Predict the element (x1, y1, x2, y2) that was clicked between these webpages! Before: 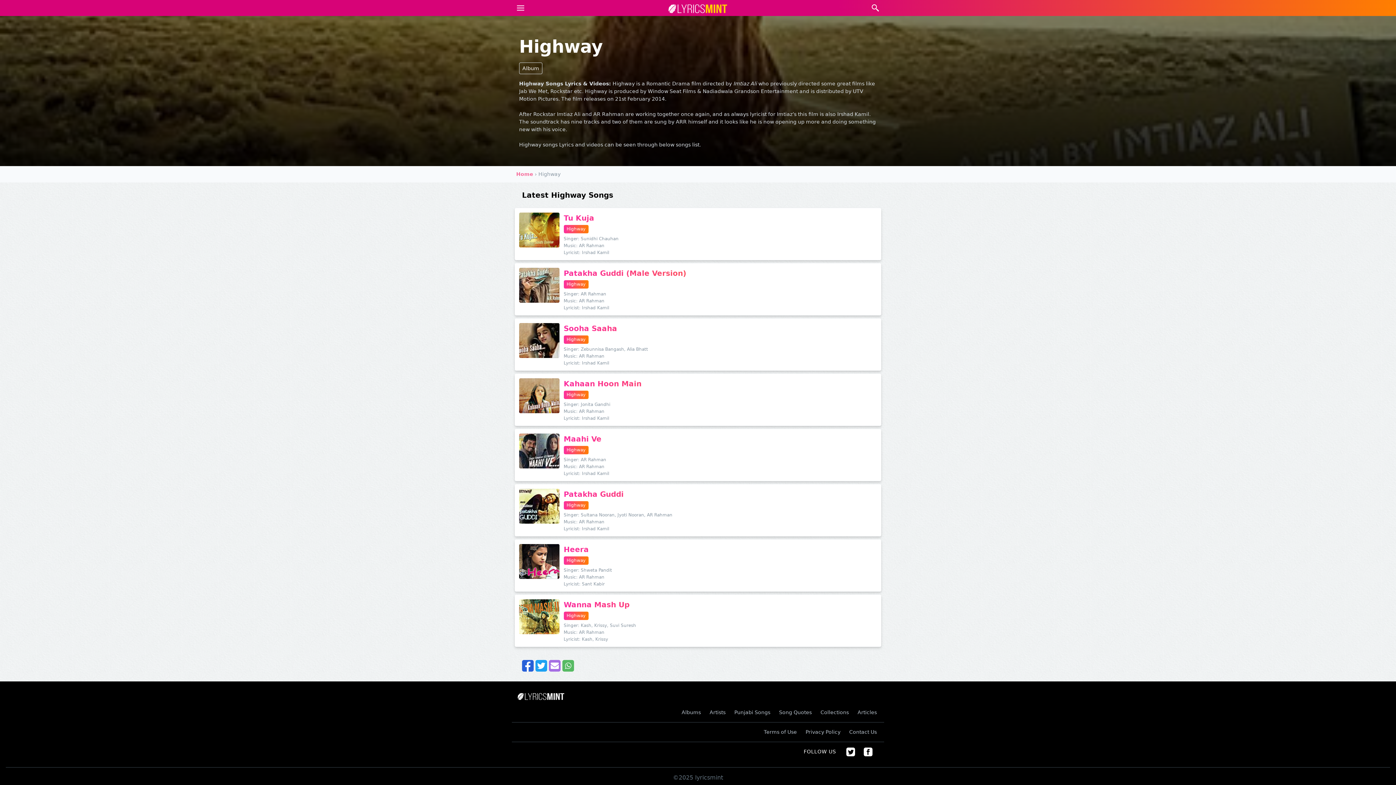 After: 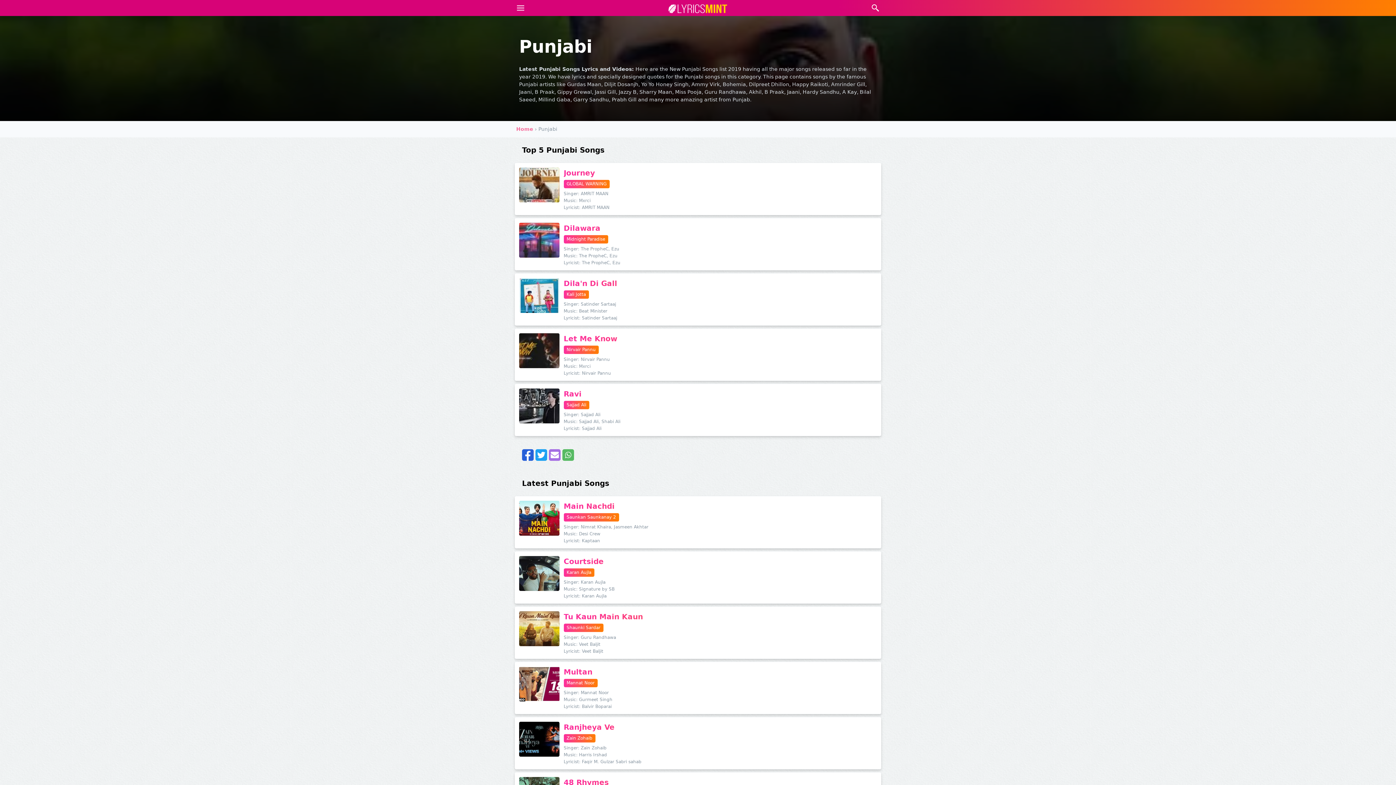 Action: label: Punjabi Songs bbox: (730, 706, 774, 719)